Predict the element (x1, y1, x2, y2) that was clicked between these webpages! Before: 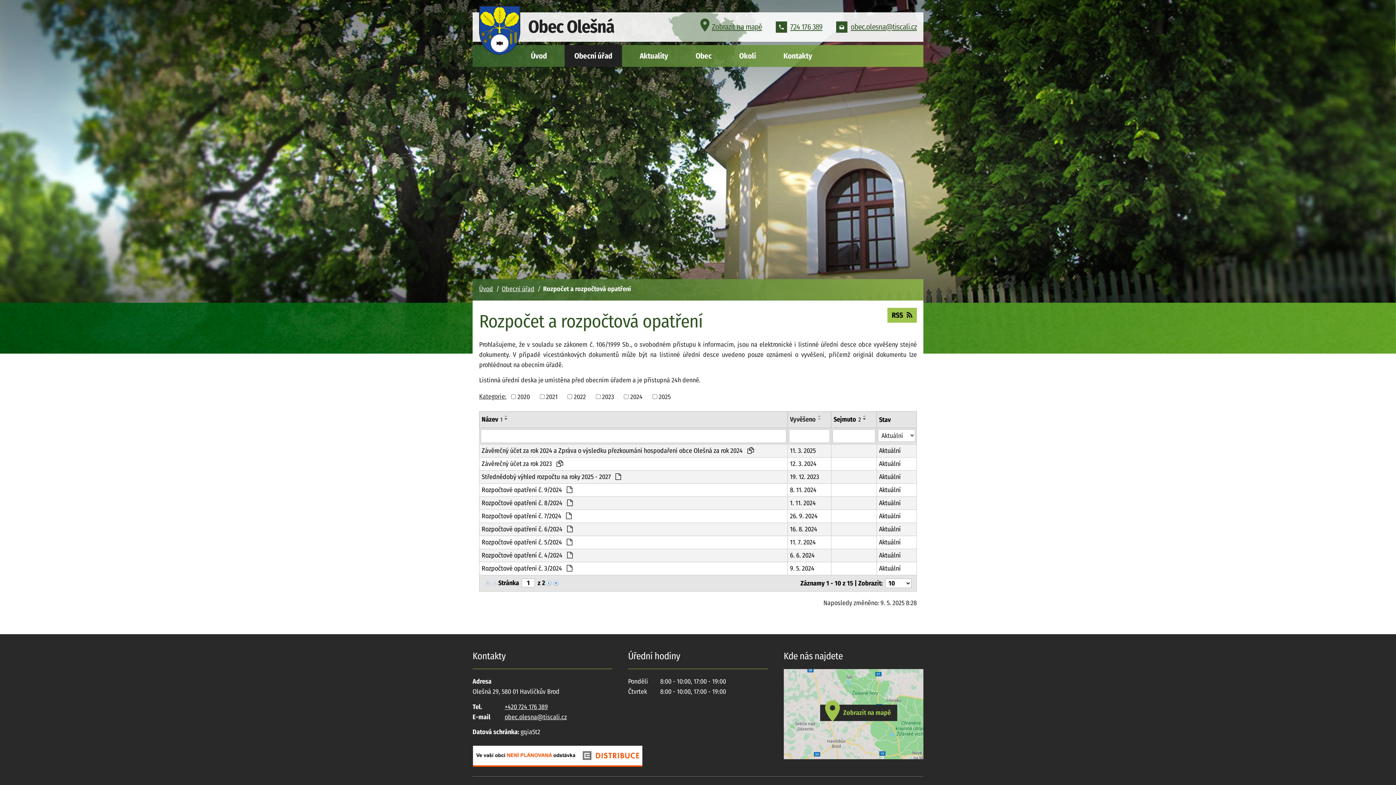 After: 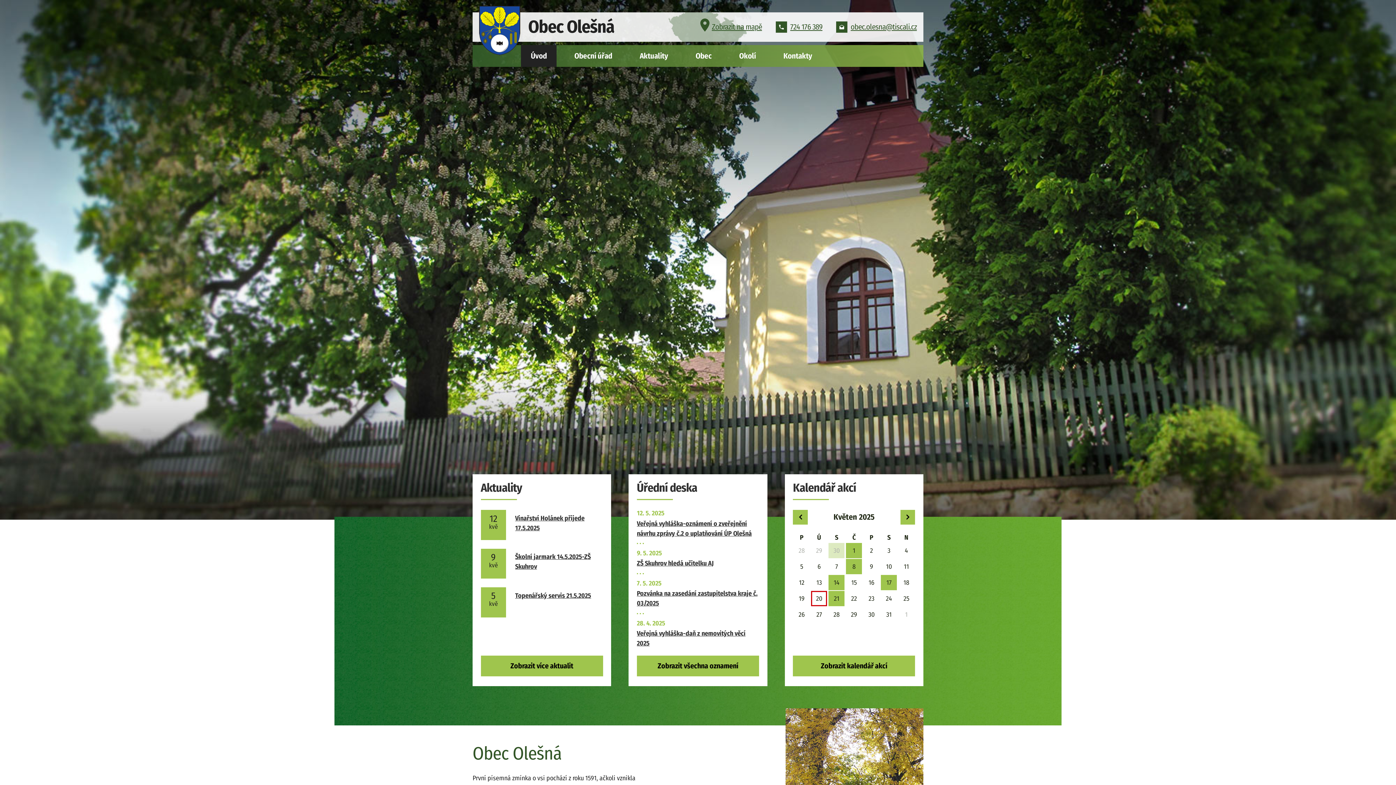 Action: bbox: (479, 285, 494, 293) label: Úvod